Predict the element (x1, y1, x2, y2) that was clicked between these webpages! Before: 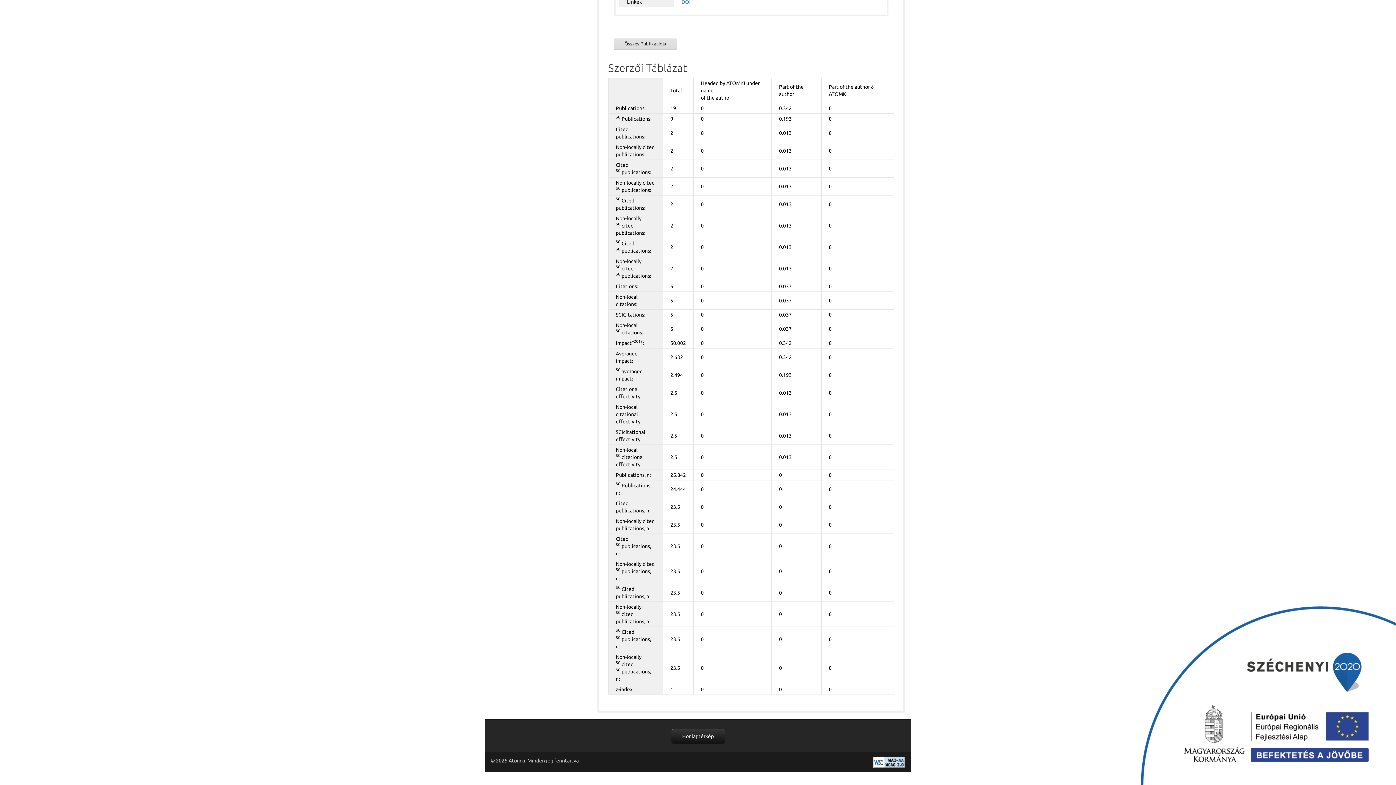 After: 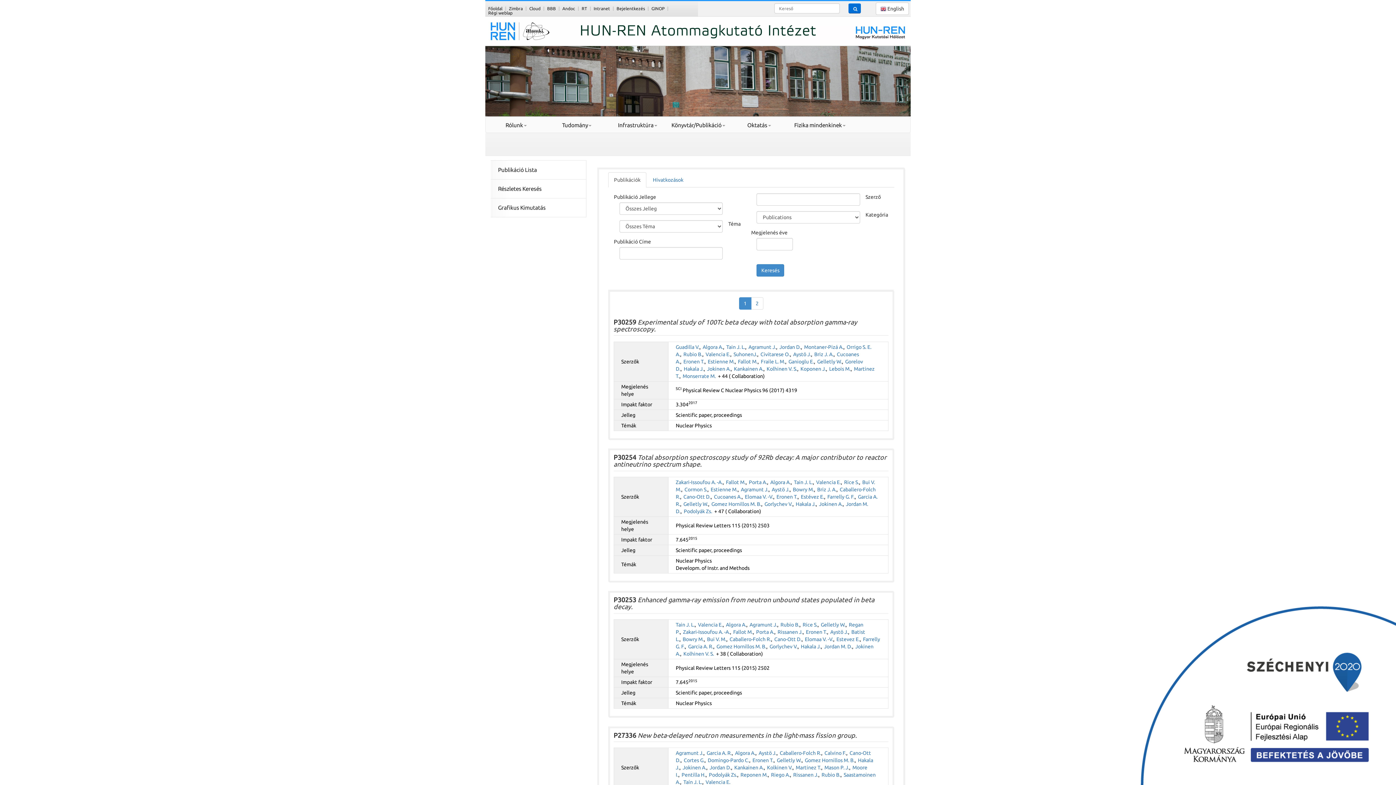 Action: bbox: (614, 38, 676, 49) label: Összes Publikációja